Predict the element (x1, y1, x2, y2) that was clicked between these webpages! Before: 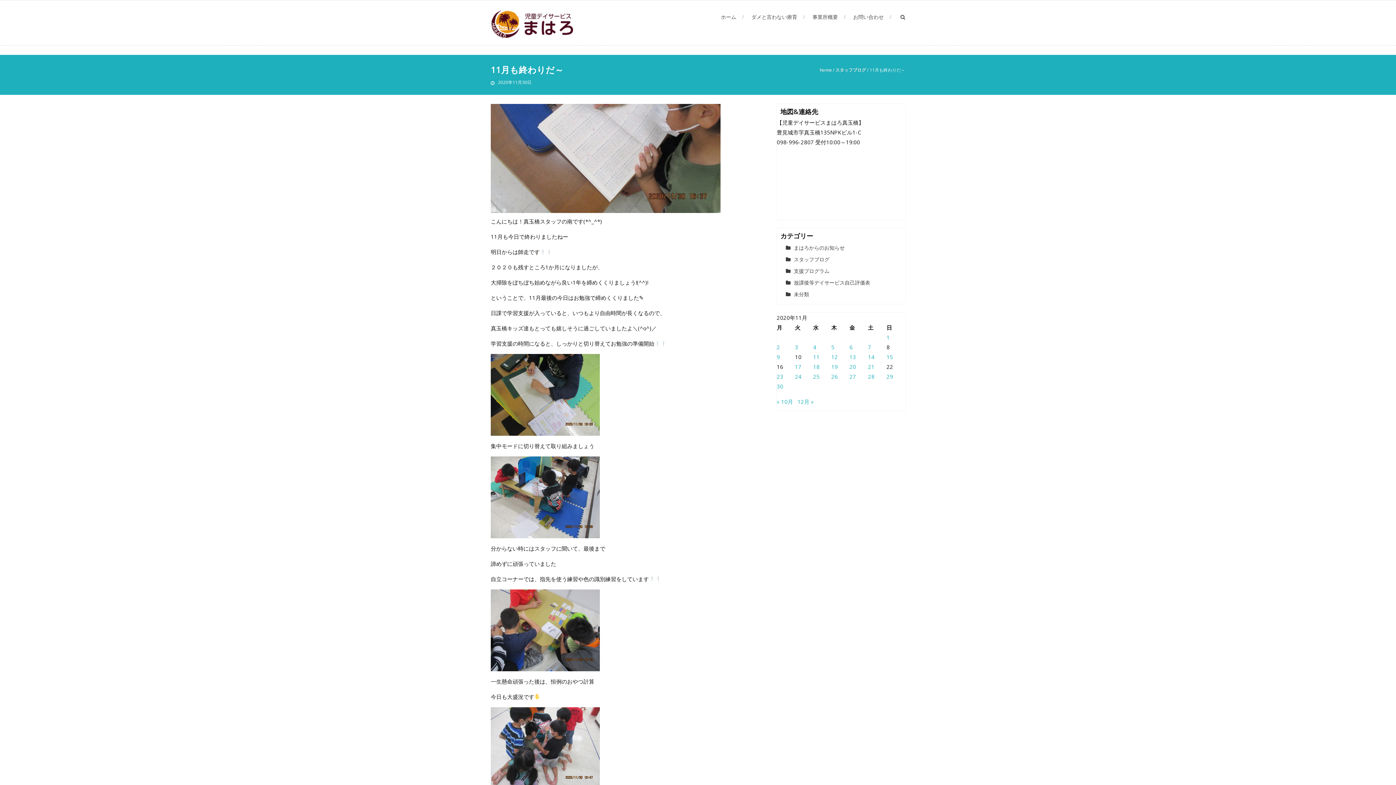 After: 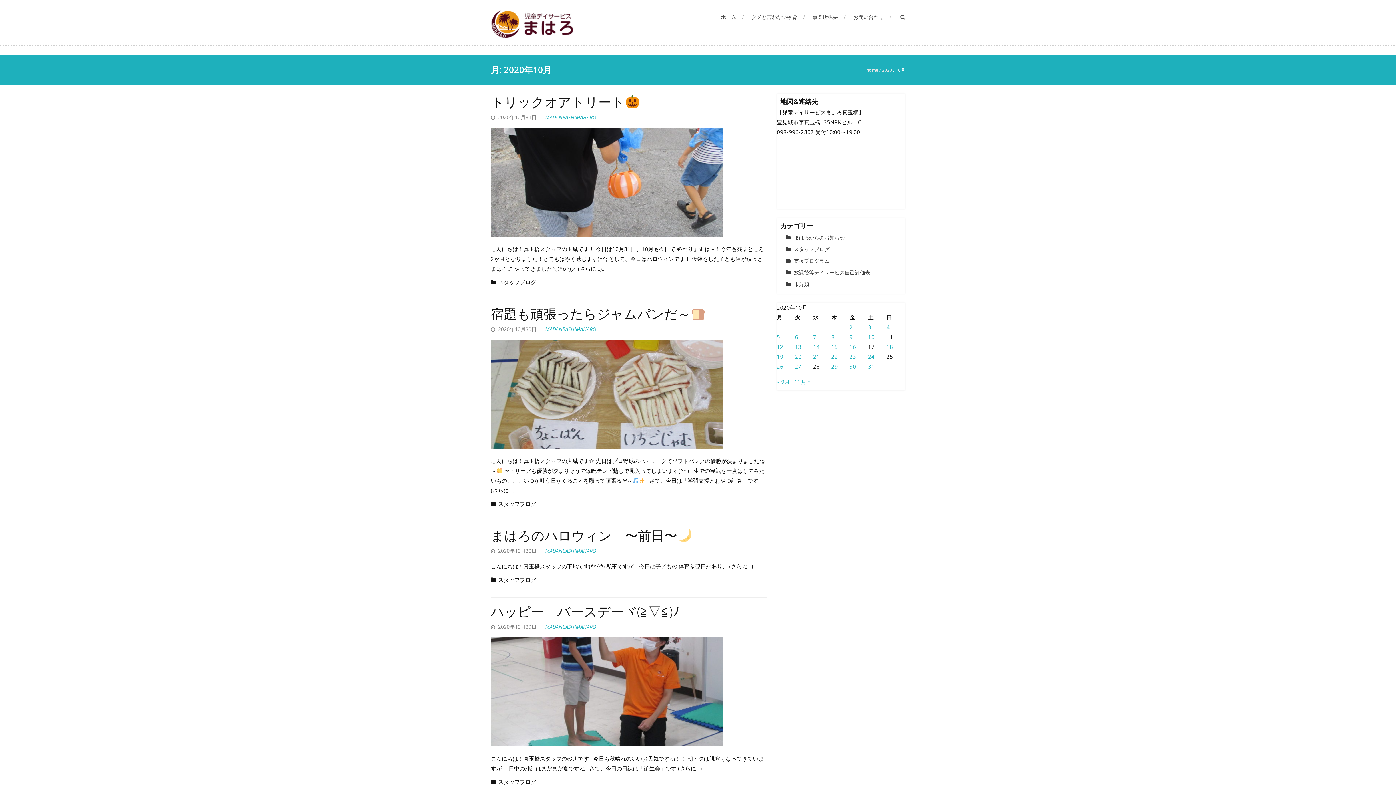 Action: bbox: (776, 398, 793, 405) label: « 10月